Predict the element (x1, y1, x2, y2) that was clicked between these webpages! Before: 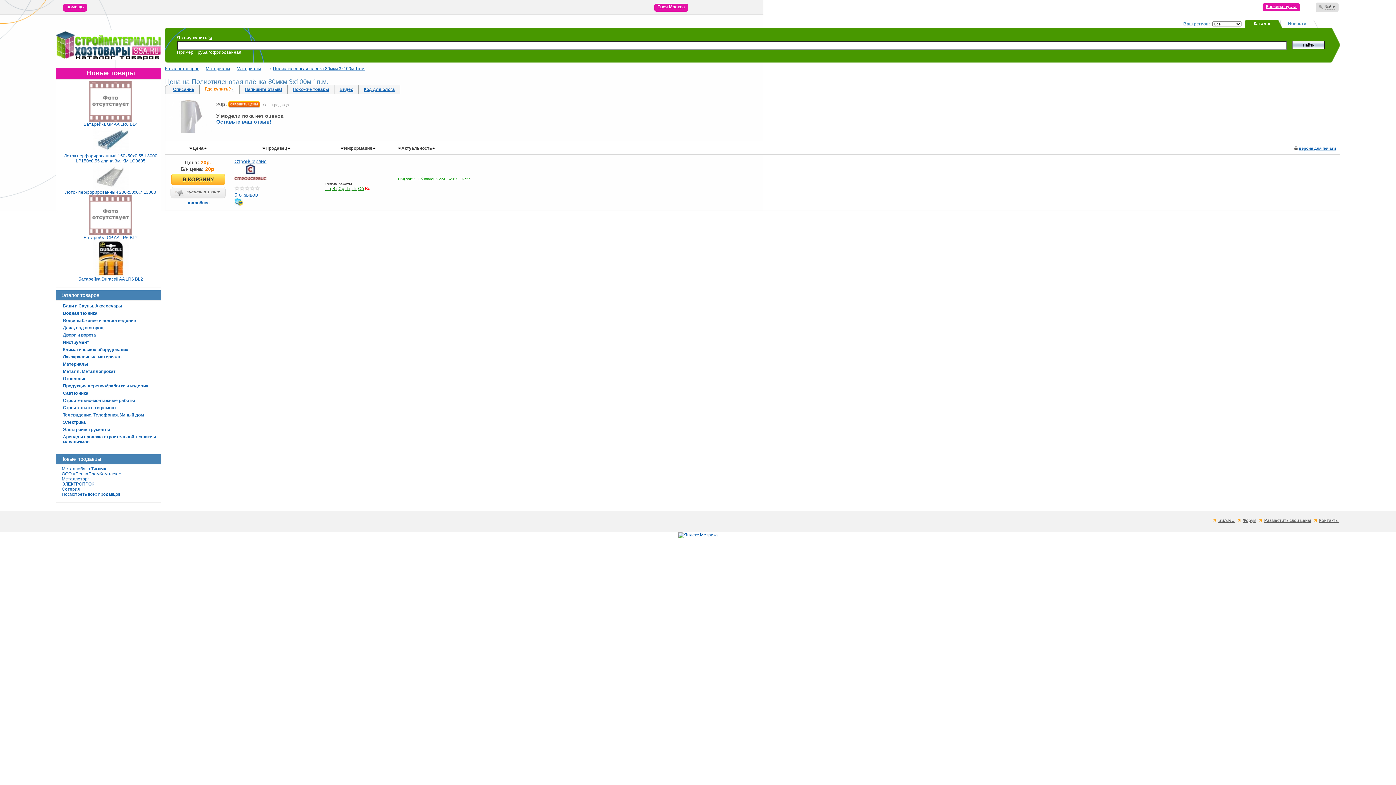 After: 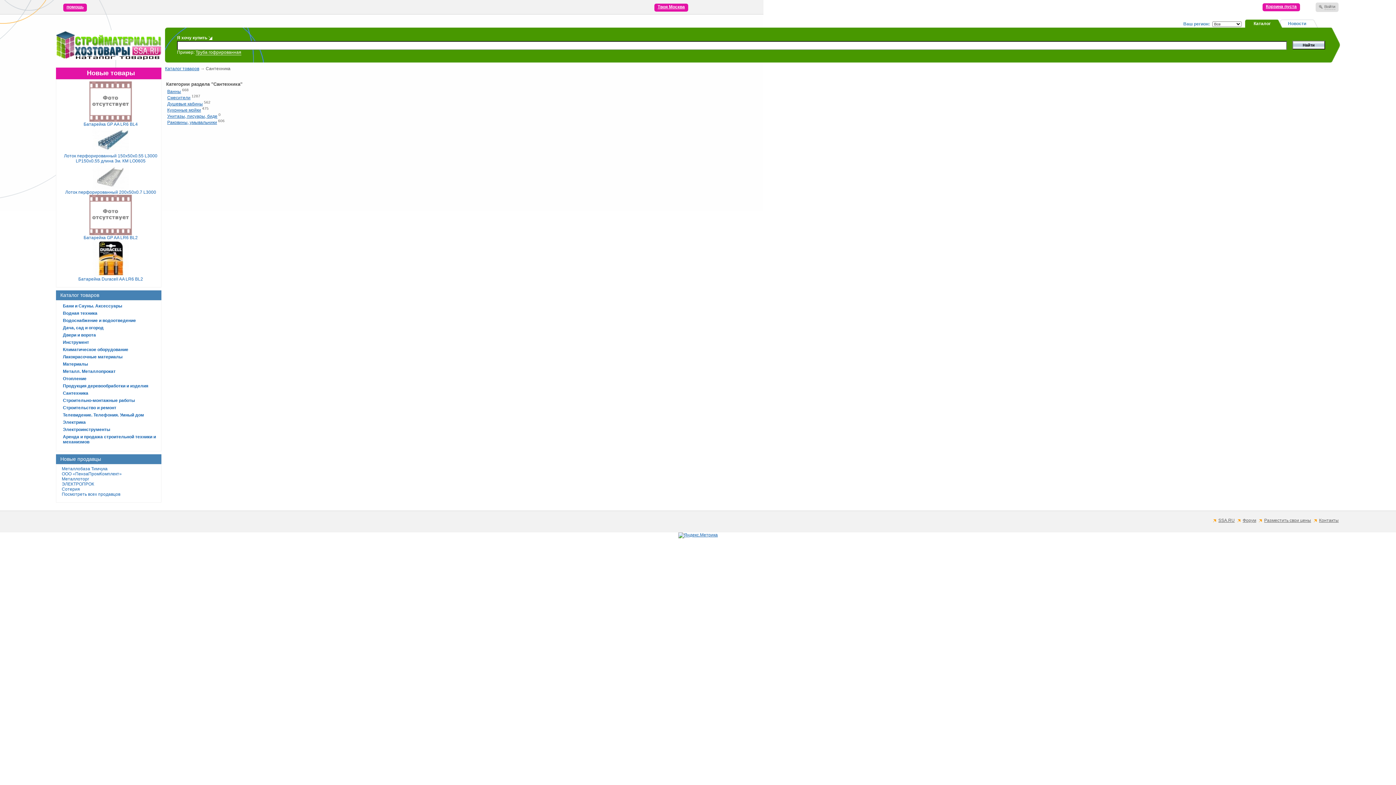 Action: label: Сантехника bbox: (62, 390, 88, 396)